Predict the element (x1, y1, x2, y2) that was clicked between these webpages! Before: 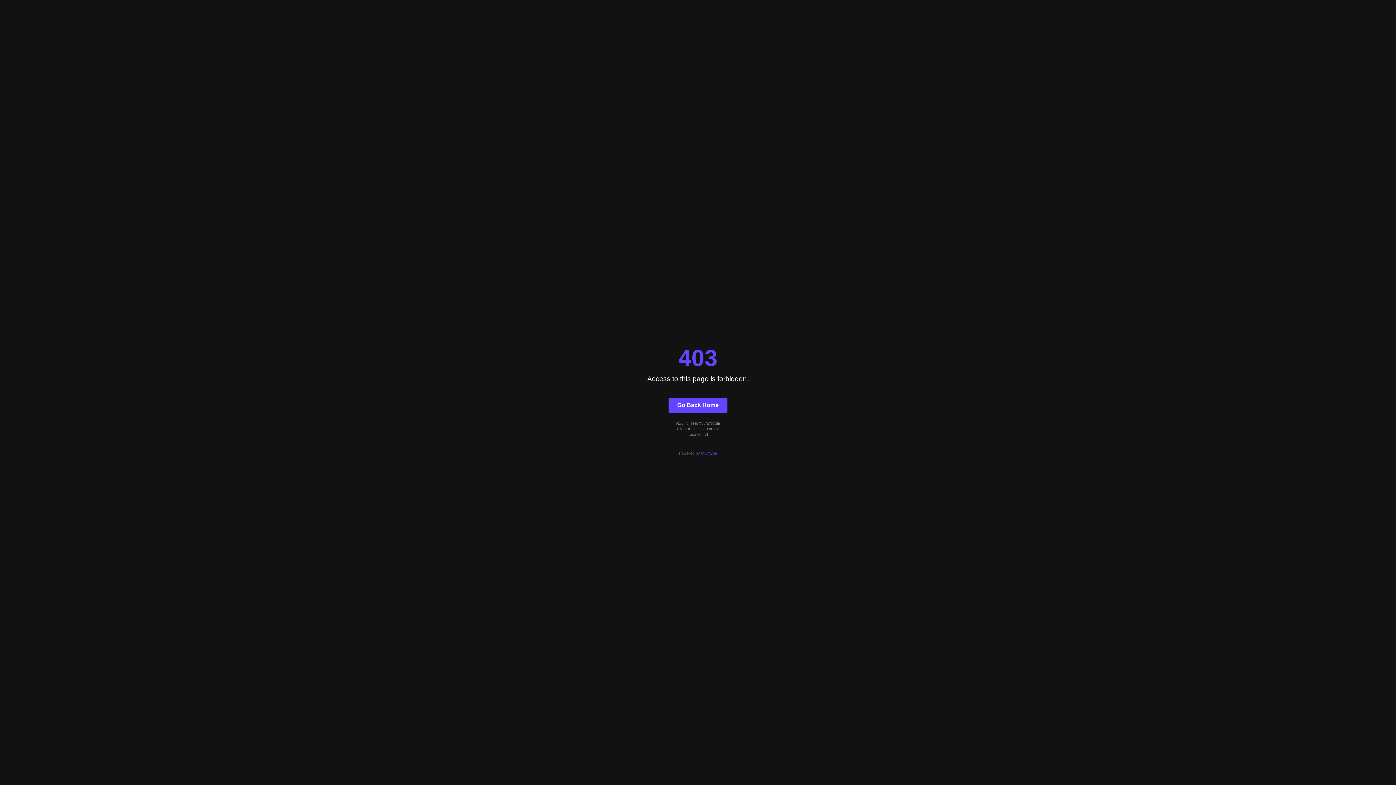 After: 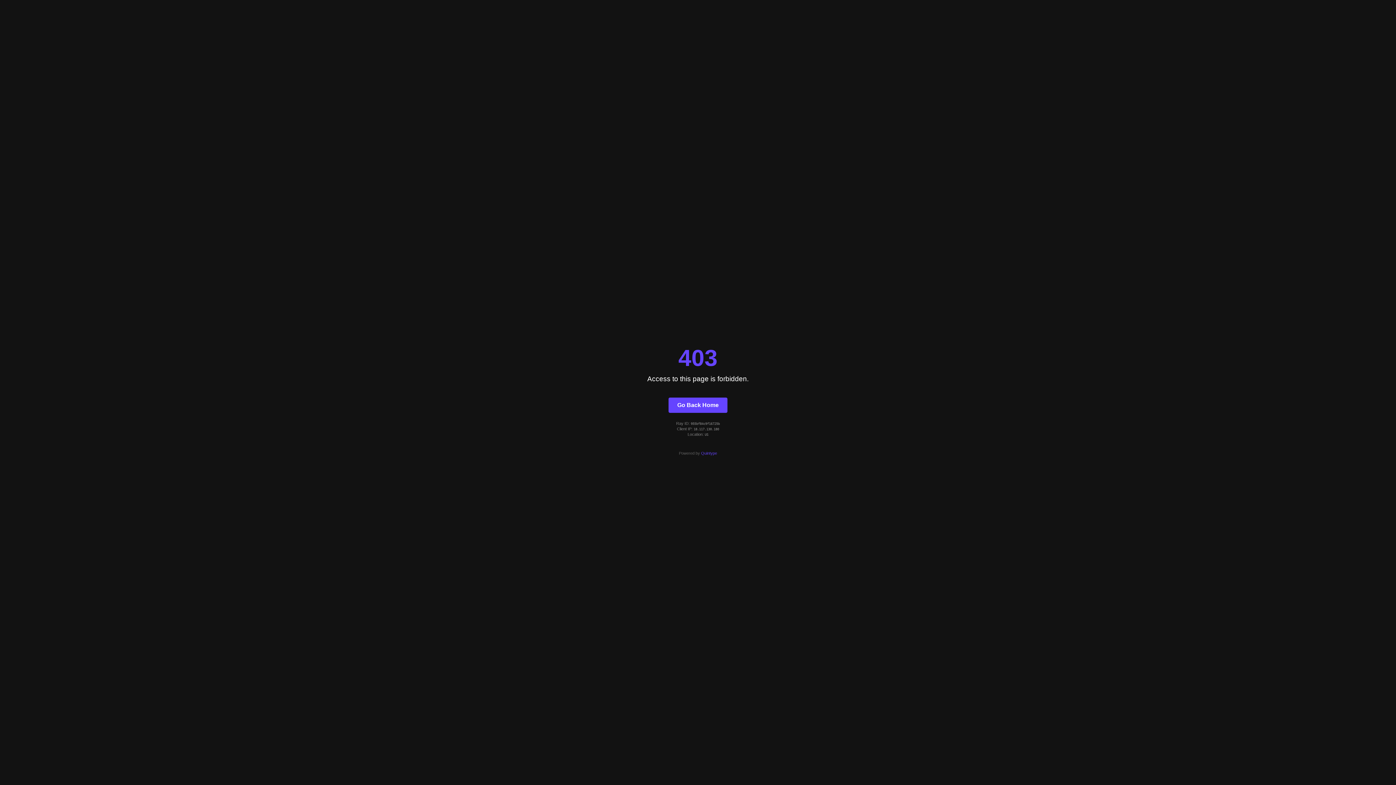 Action: bbox: (668, 397, 727, 412) label: Go Back Home